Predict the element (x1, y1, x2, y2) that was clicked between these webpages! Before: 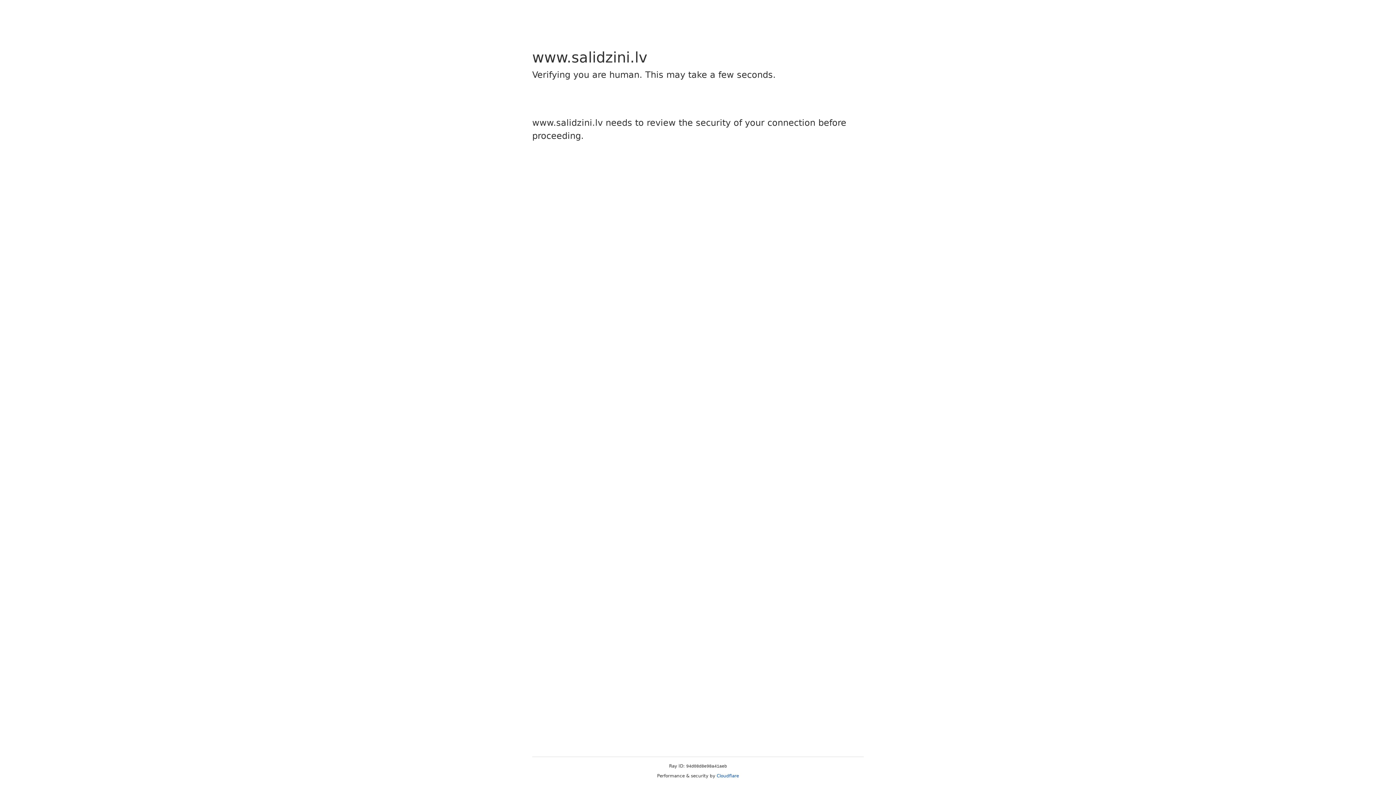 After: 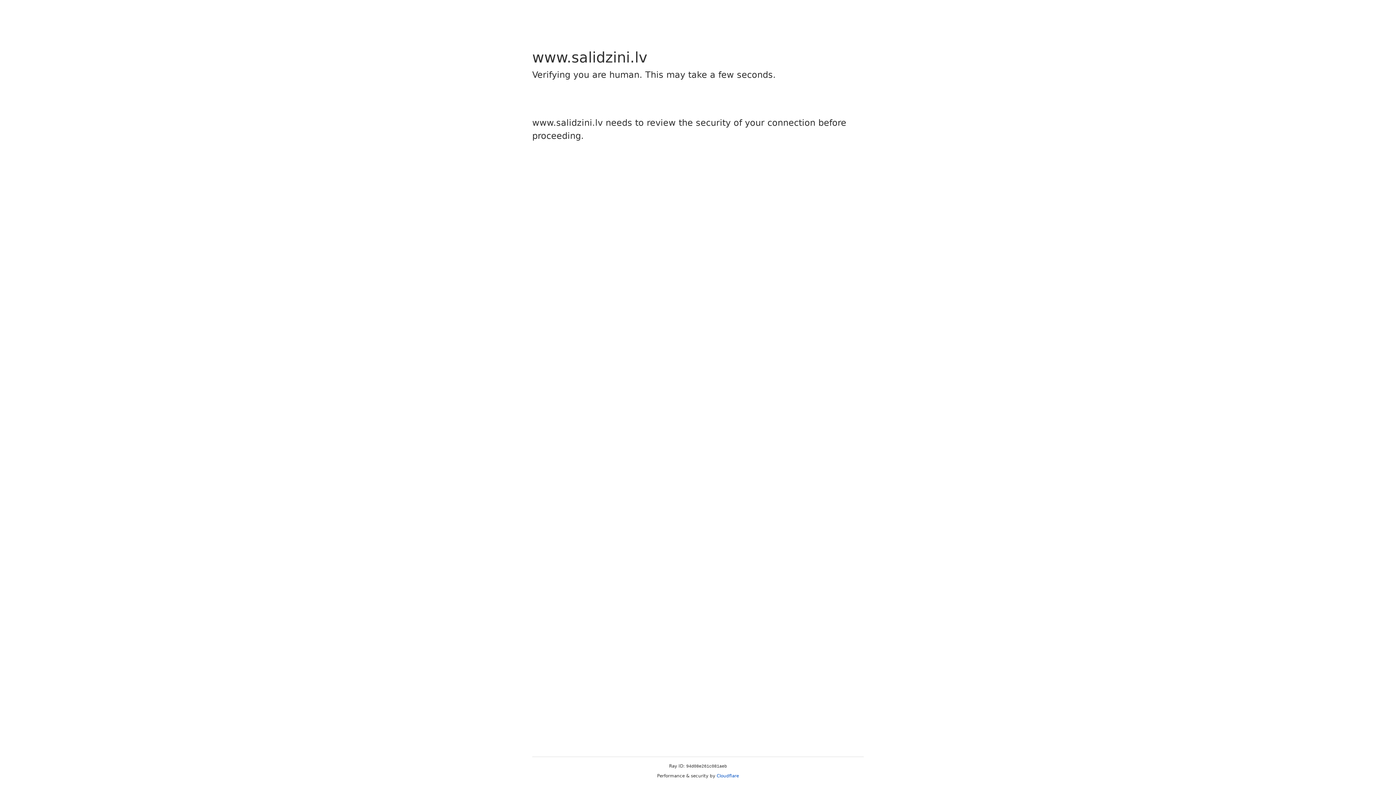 Action: label: Cloudflare bbox: (716, 773, 739, 778)